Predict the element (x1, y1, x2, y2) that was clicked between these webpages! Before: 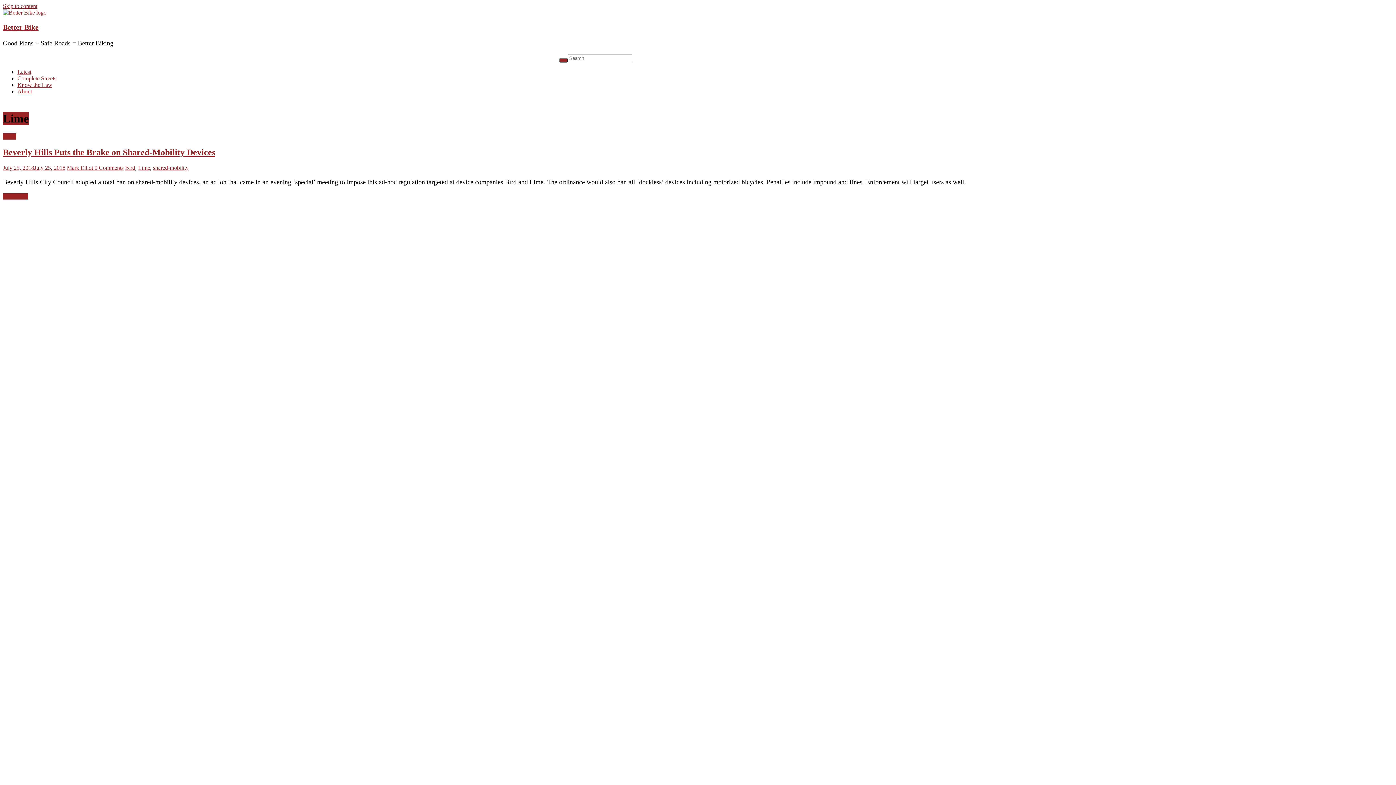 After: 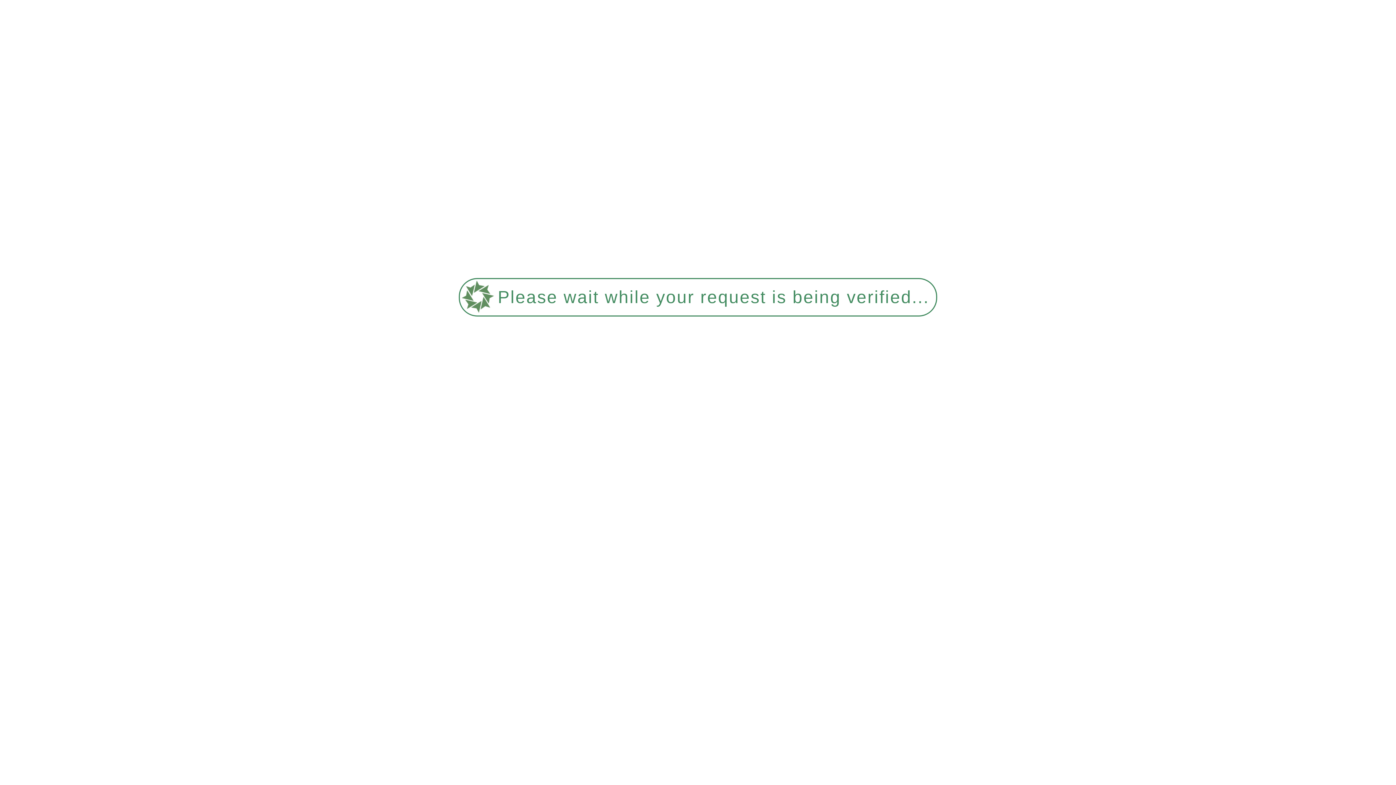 Action: label: Complete Streets bbox: (17, 75, 56, 81)